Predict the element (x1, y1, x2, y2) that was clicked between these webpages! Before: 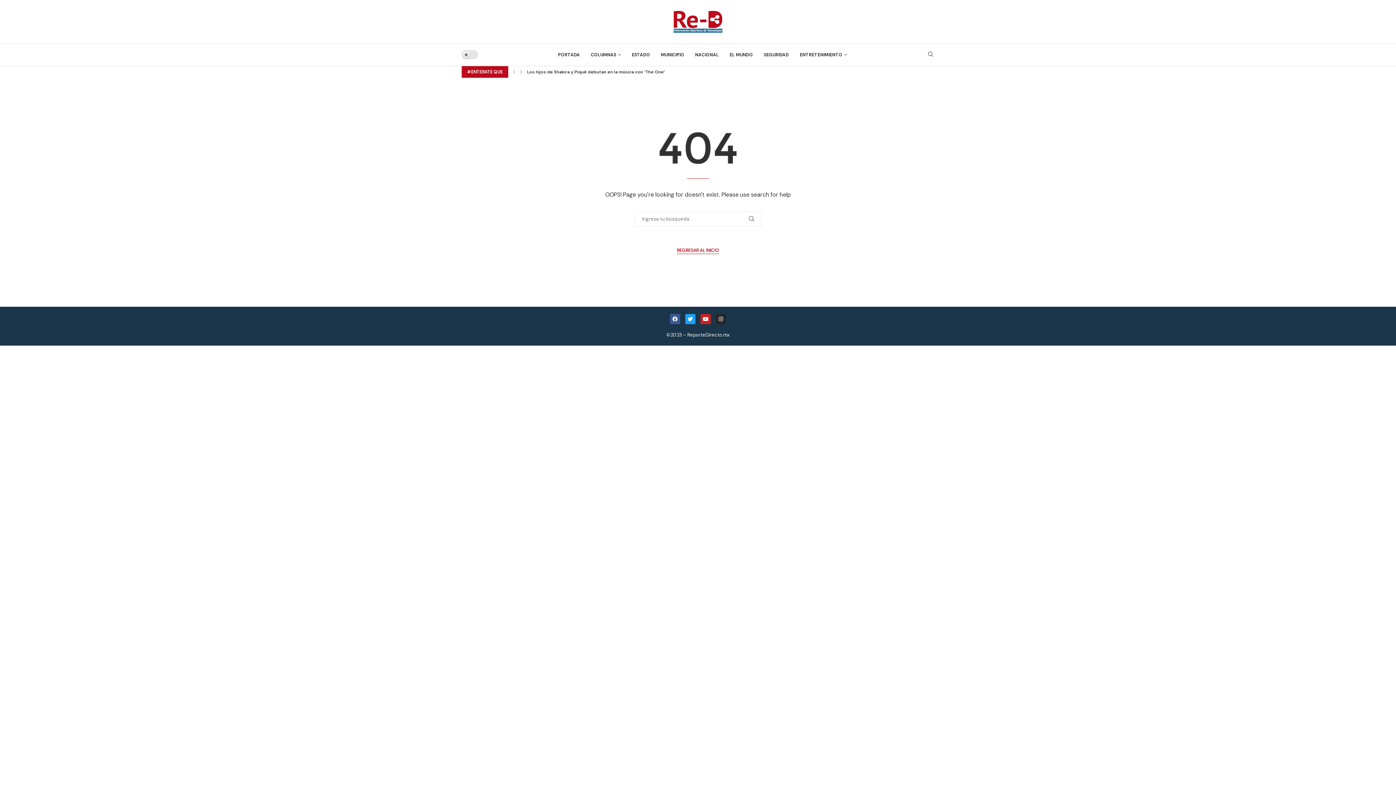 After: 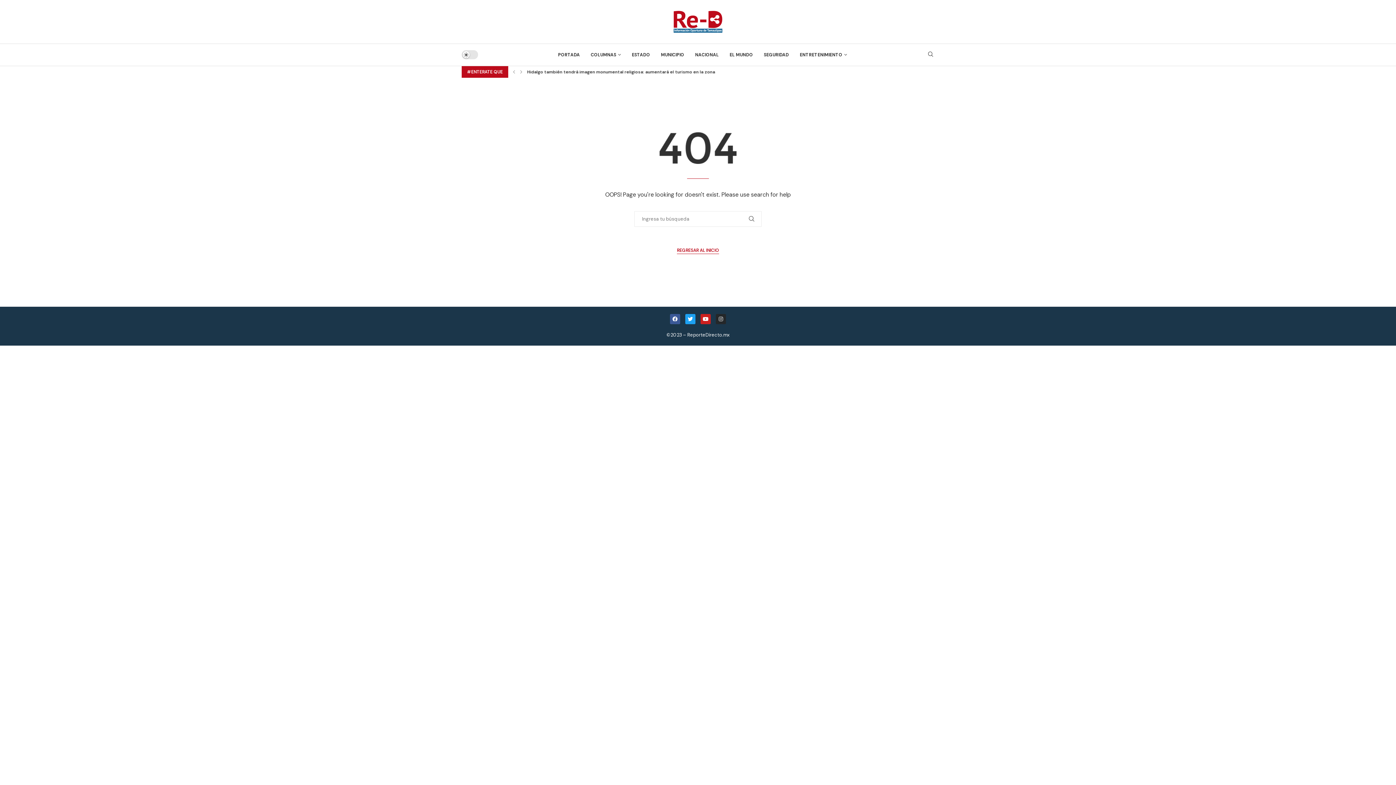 Action: bbox: (715, 314, 726, 324) label: Instagram